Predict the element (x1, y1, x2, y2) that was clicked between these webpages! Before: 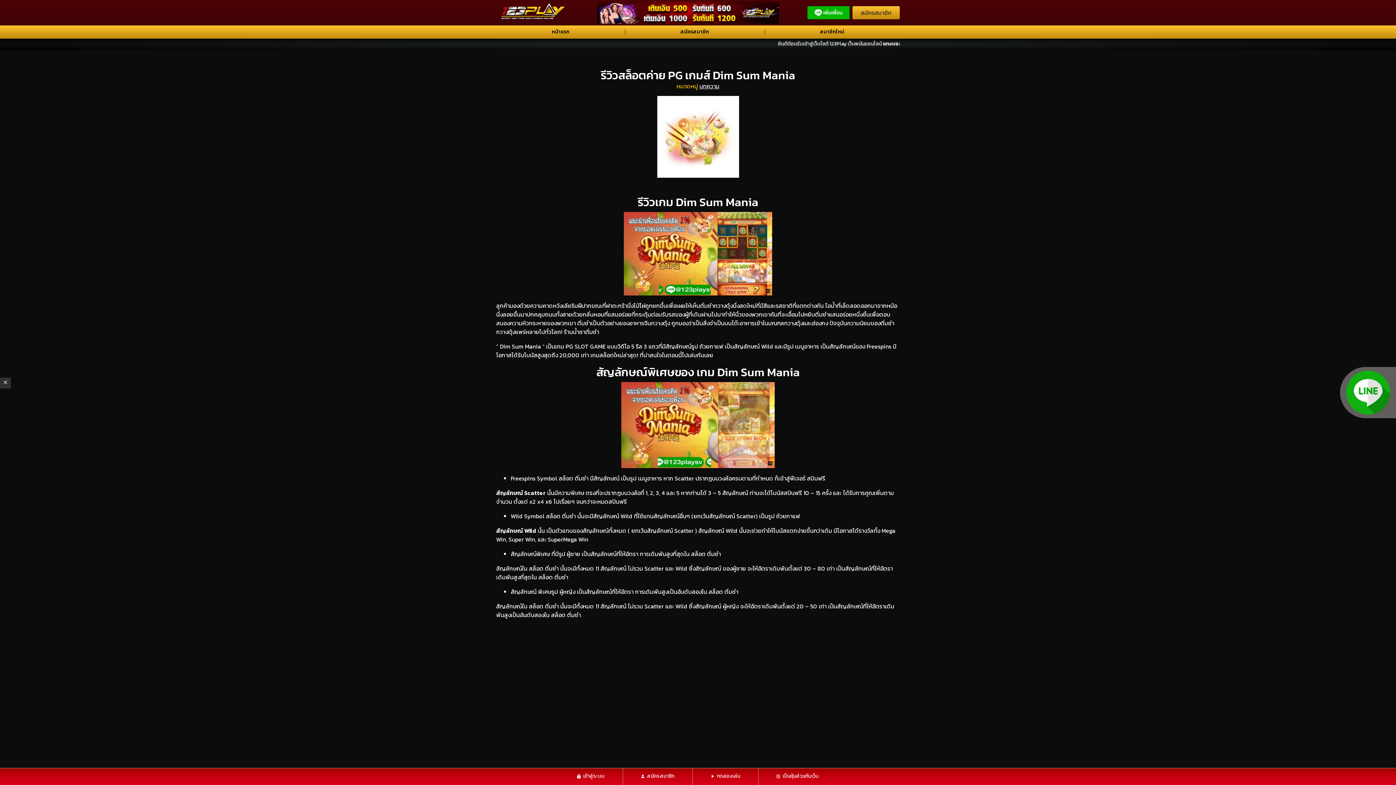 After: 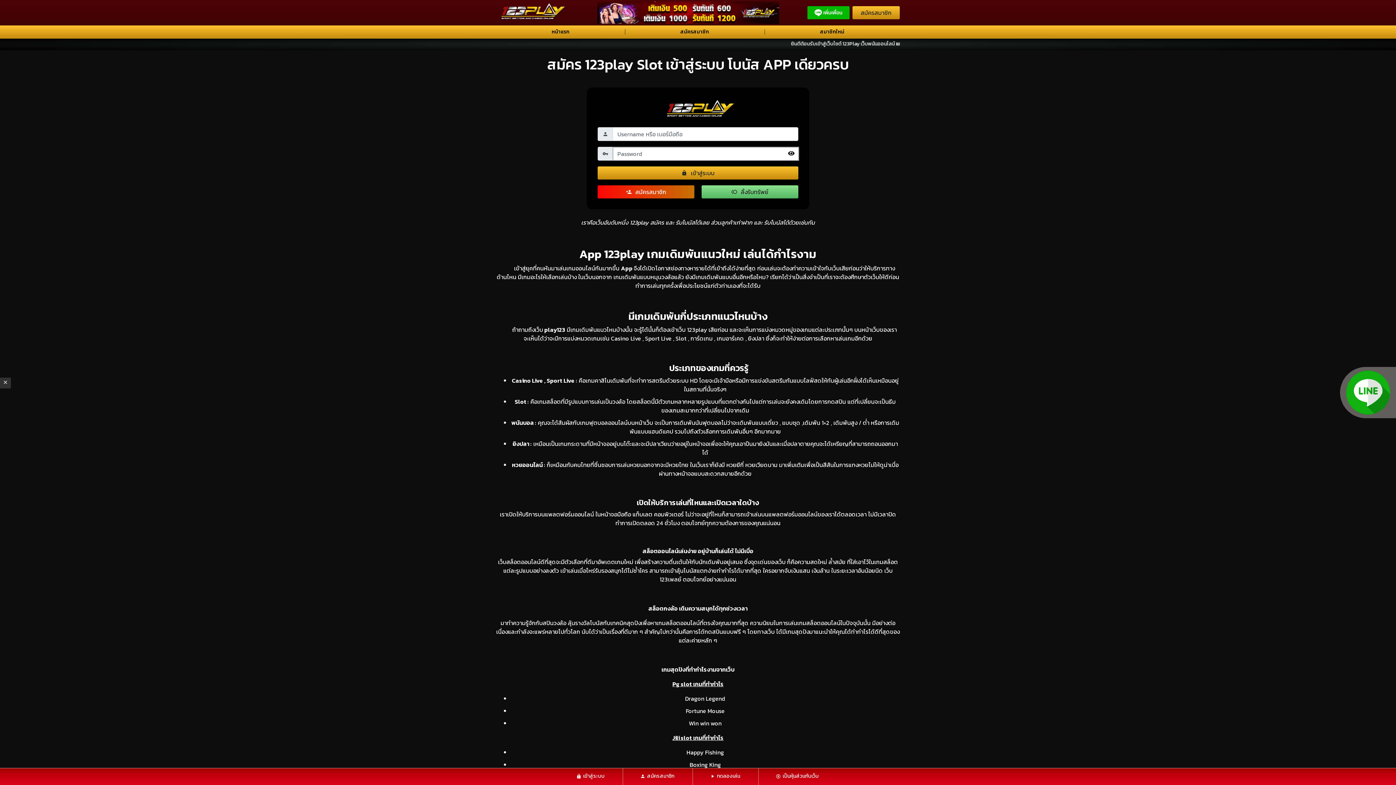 Action: bbox: (558, 768, 623, 785) label: เข้าสู่ระบบ